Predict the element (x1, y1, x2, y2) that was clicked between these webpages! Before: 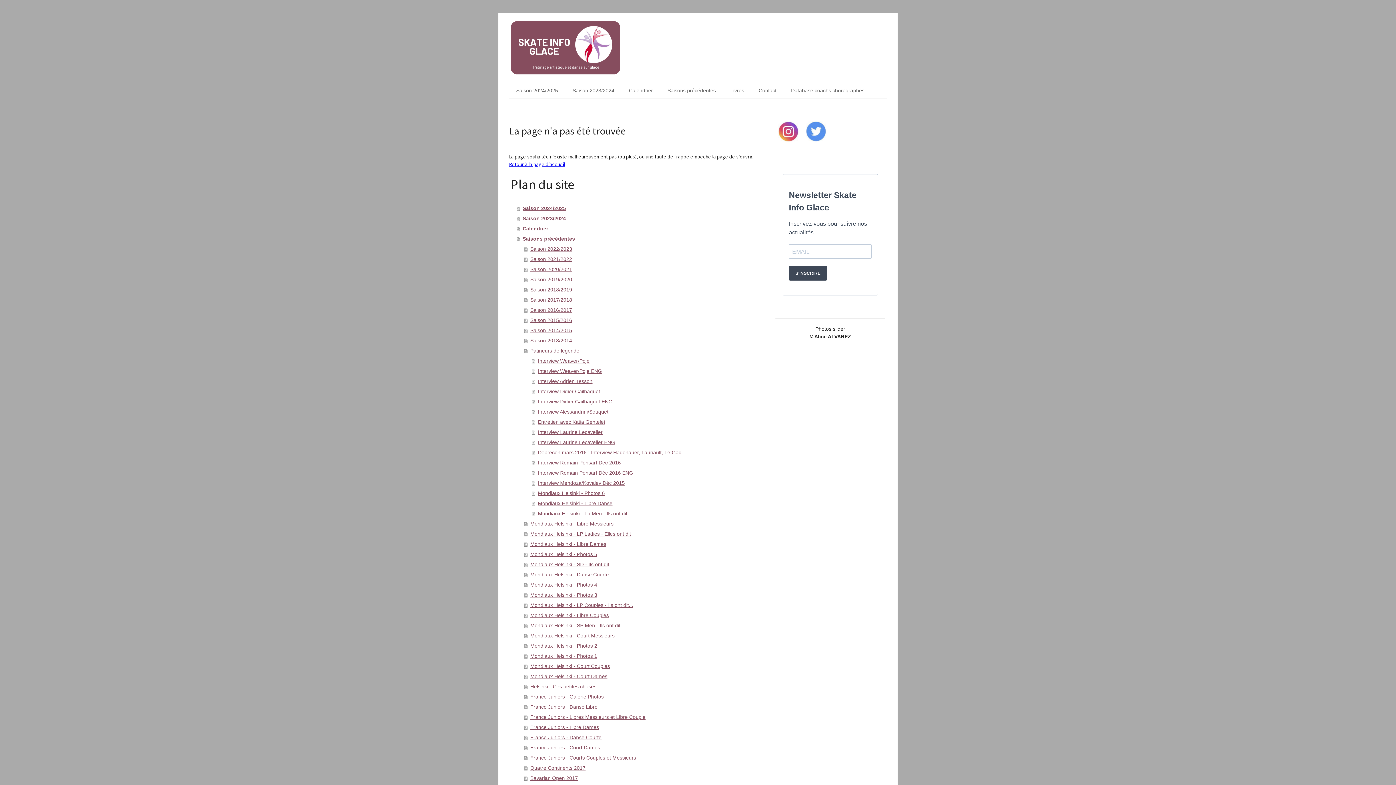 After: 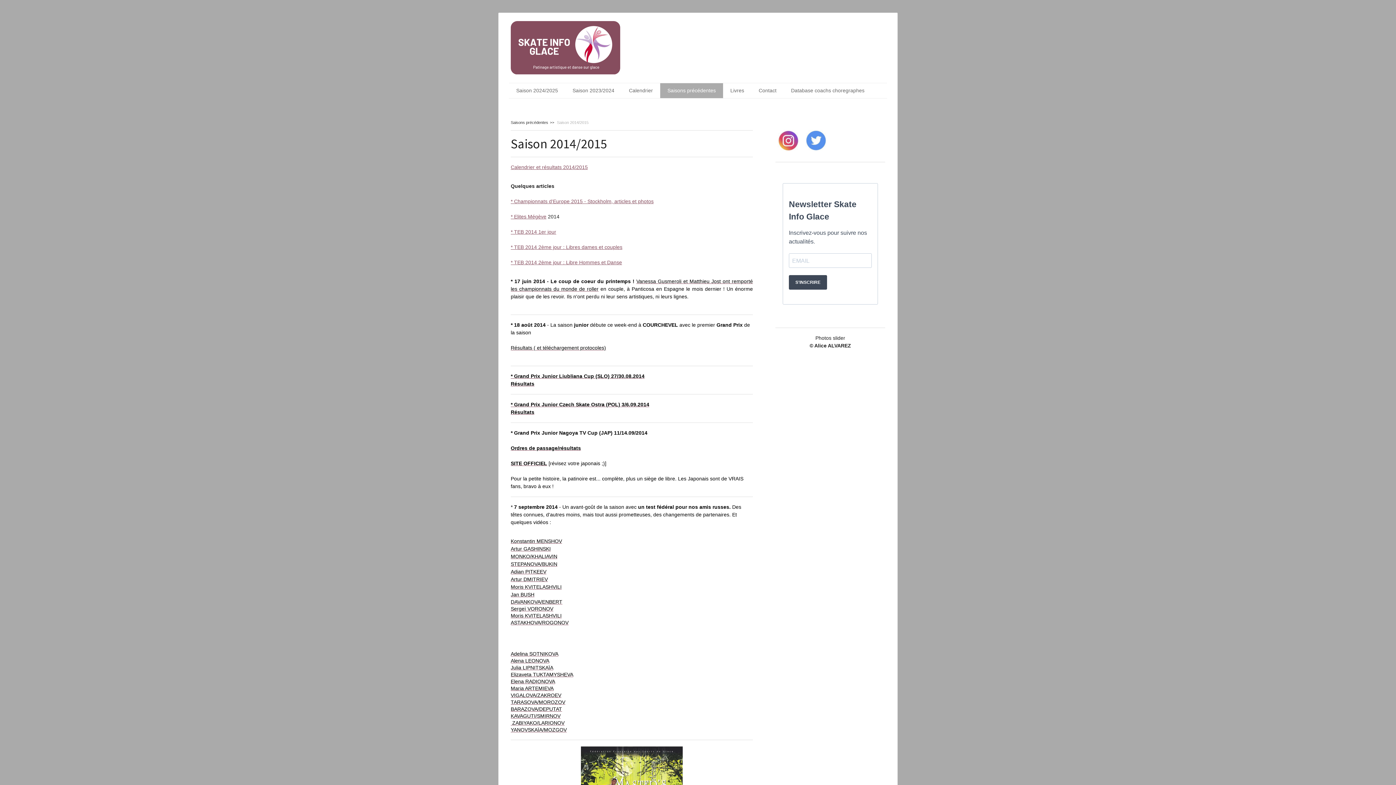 Action: label: Saison 2014/2015 bbox: (524, 325, 754, 335)